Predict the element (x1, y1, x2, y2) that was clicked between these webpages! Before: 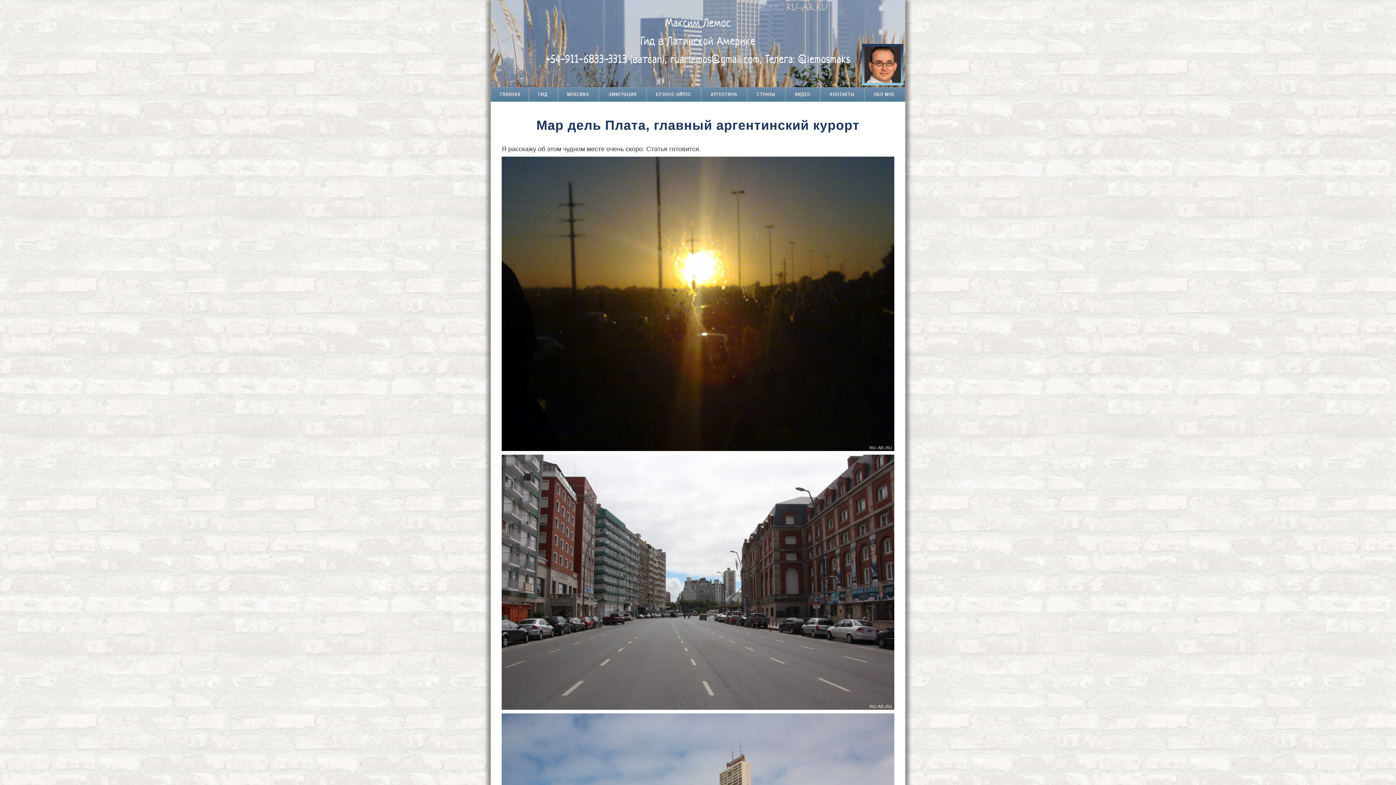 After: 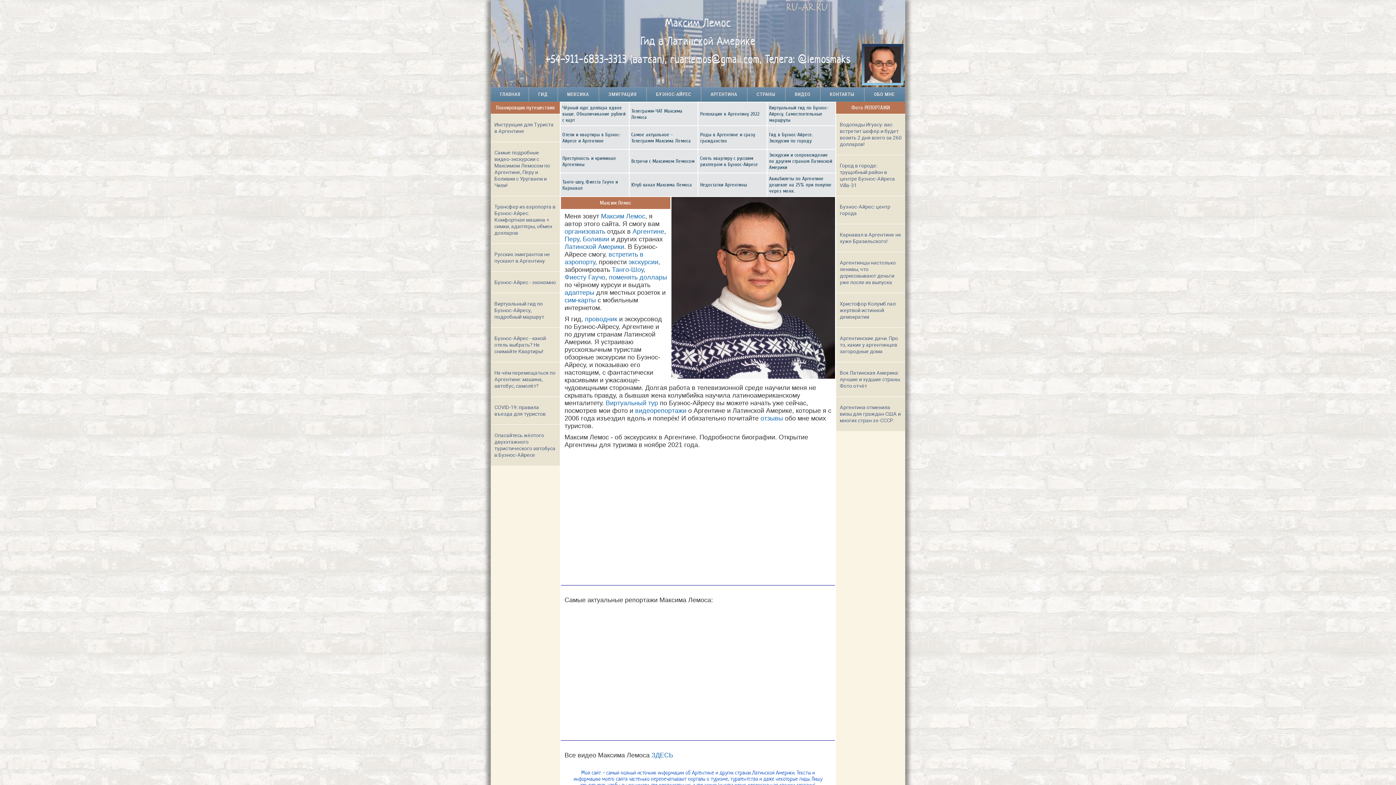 Action: bbox: (545, 17, 850, 65) label: Максим Лемос
Гид в Латинской Америке
+54-911-6833-3313 (ватсап), ruarlemos@gmail.com, Телега: @lemosmaks